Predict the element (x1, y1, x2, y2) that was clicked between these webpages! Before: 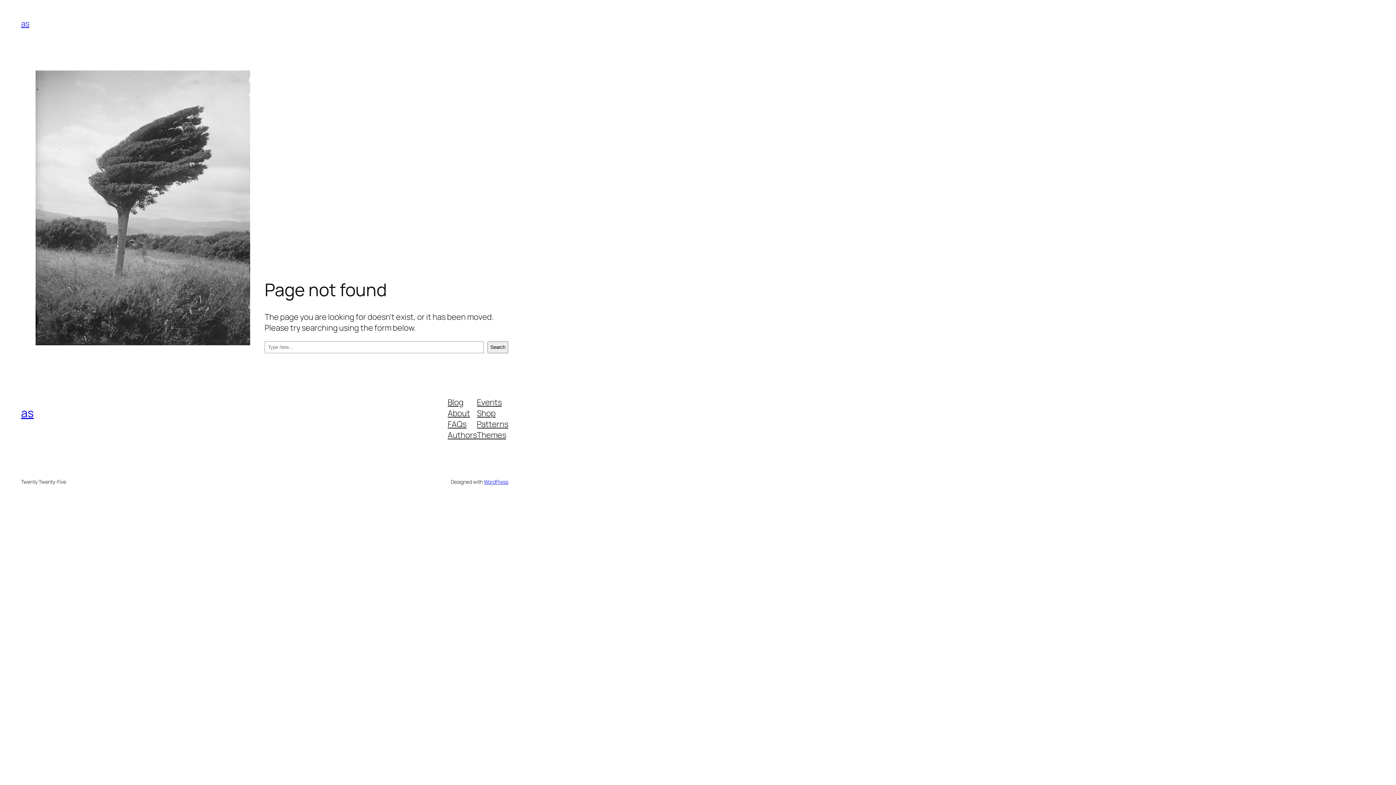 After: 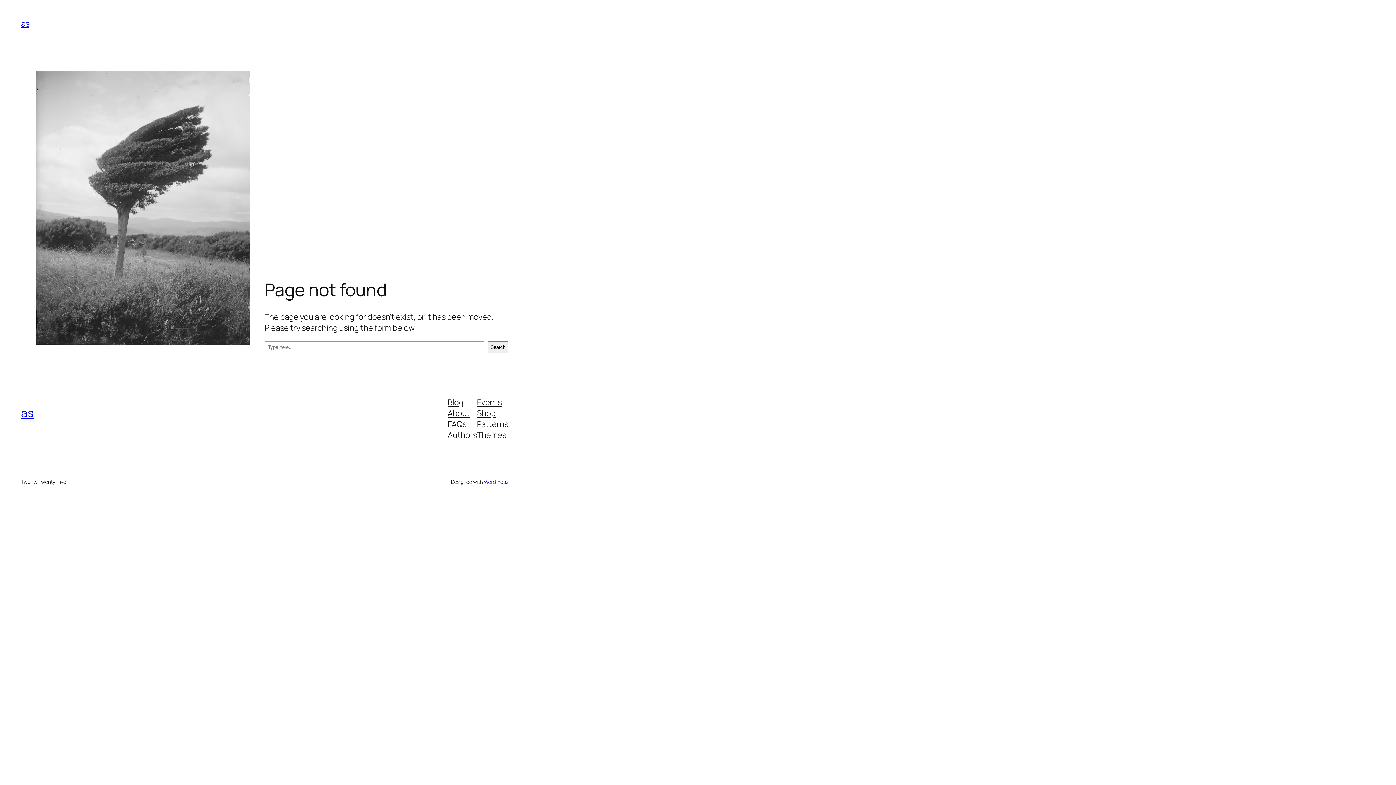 Action: bbox: (477, 396, 501, 407) label: Events